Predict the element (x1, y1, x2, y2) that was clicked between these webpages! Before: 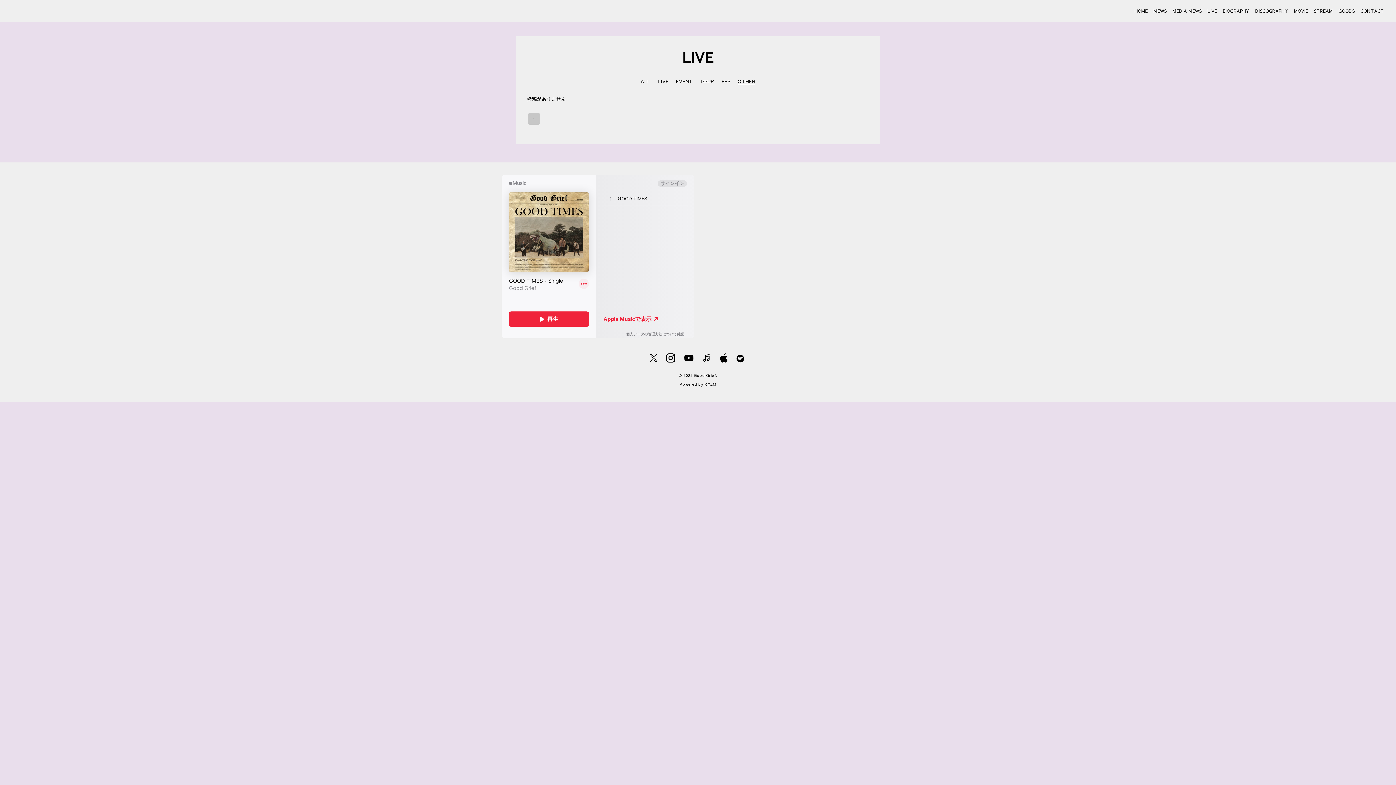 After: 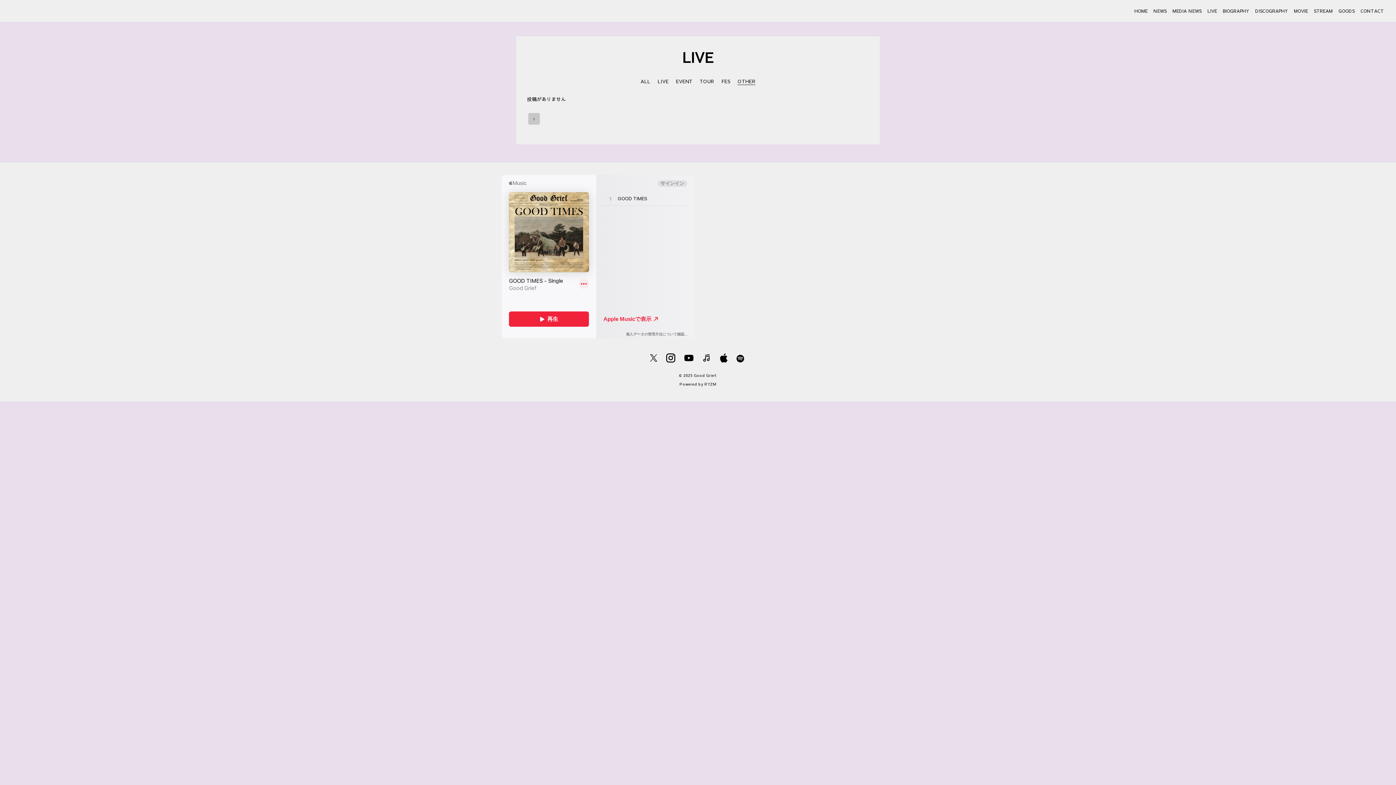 Action: label: page 1 bbox: (528, 113, 540, 124)